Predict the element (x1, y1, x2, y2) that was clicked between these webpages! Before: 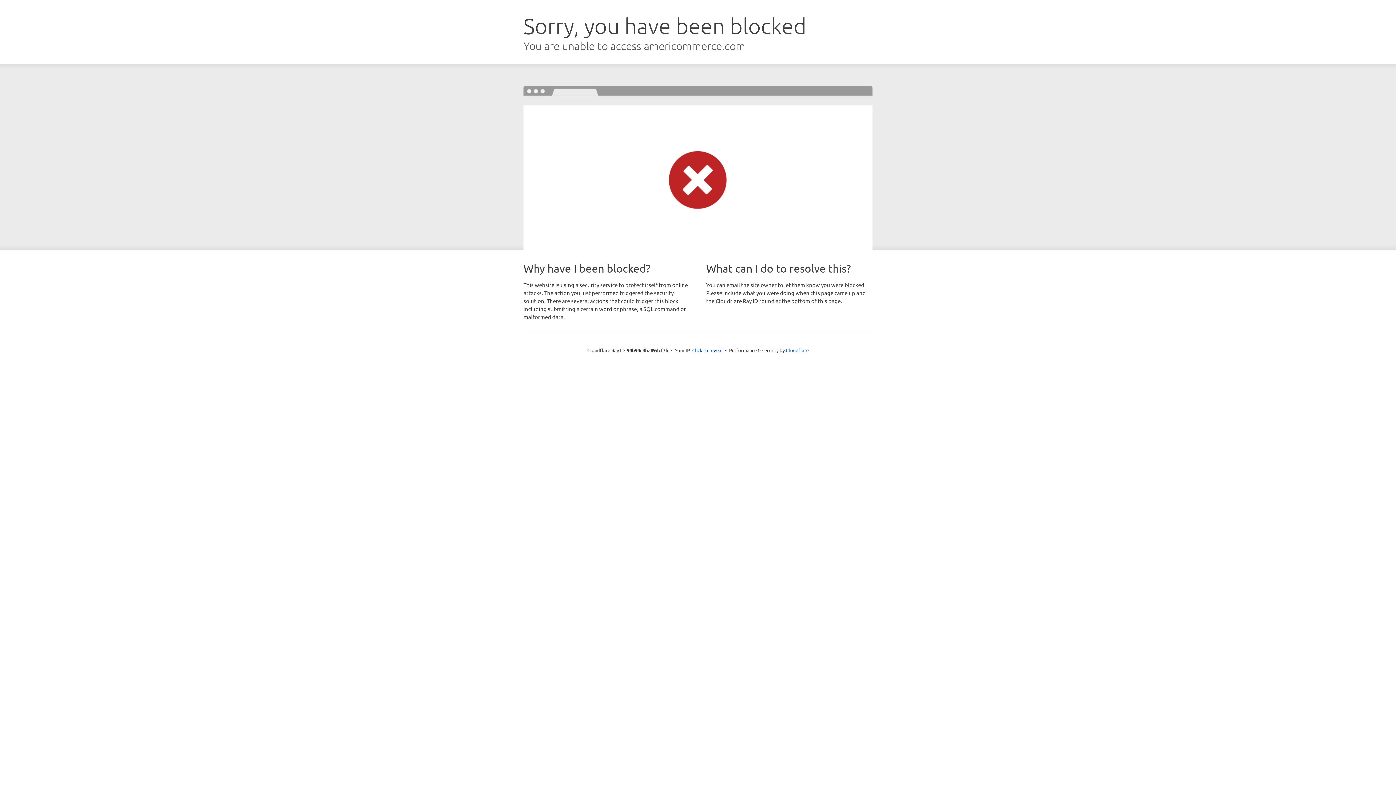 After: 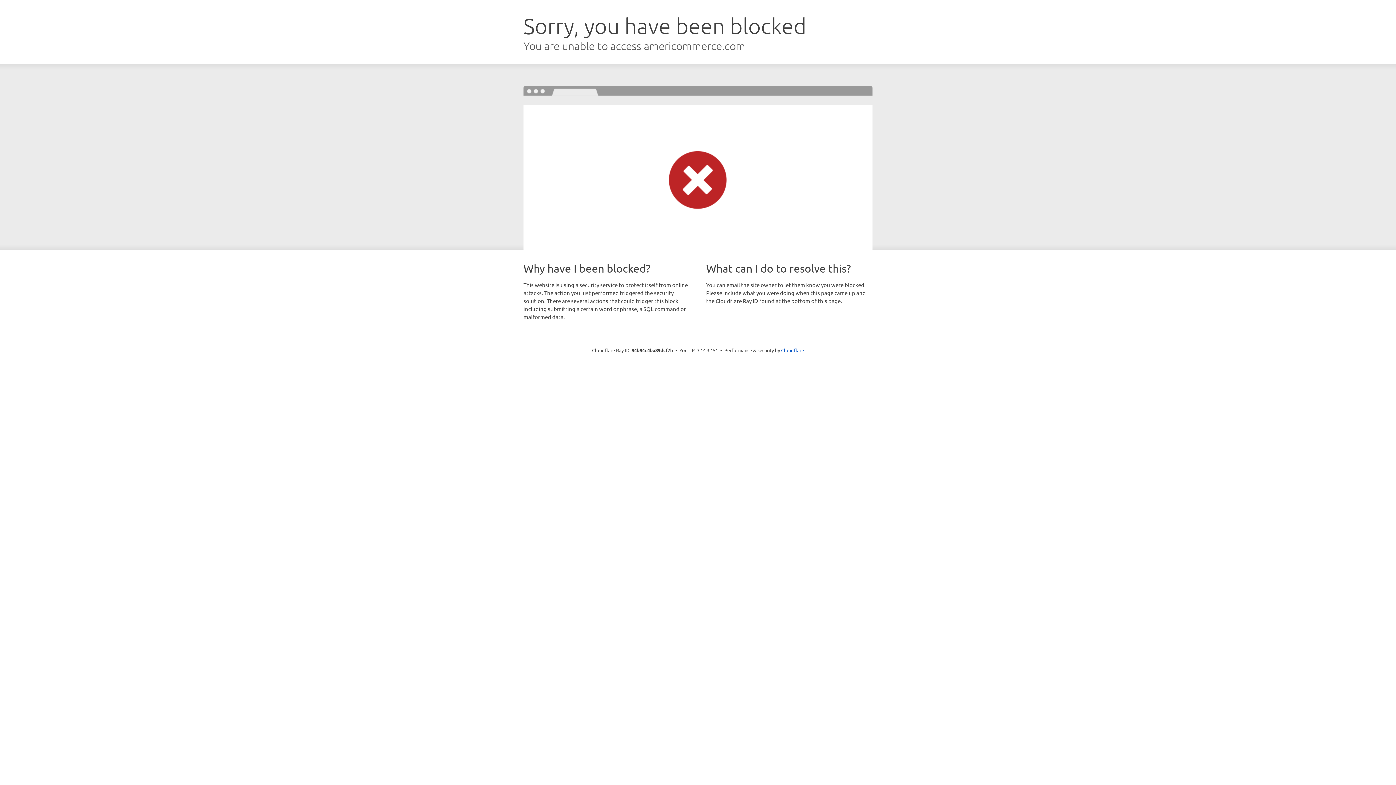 Action: label: Click to reveal bbox: (692, 346, 722, 353)